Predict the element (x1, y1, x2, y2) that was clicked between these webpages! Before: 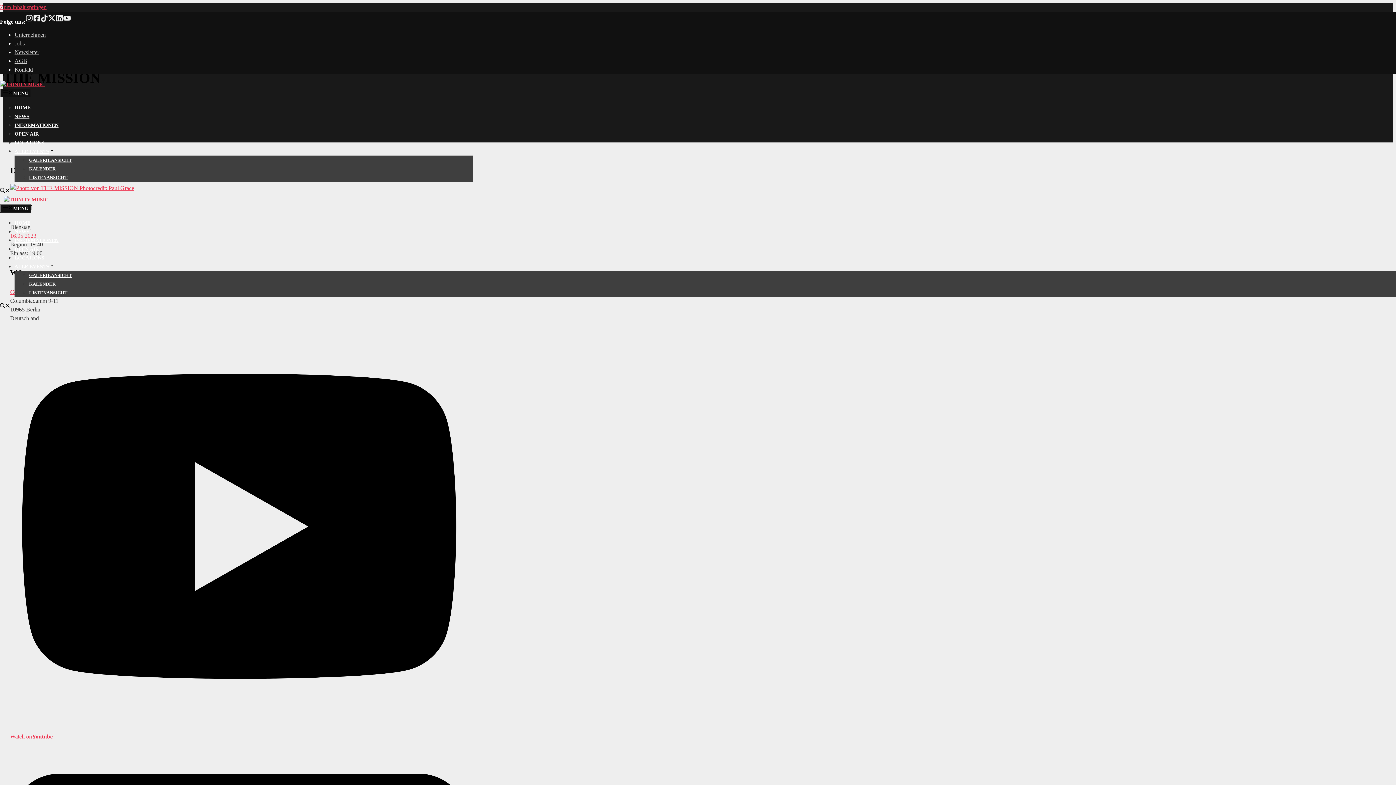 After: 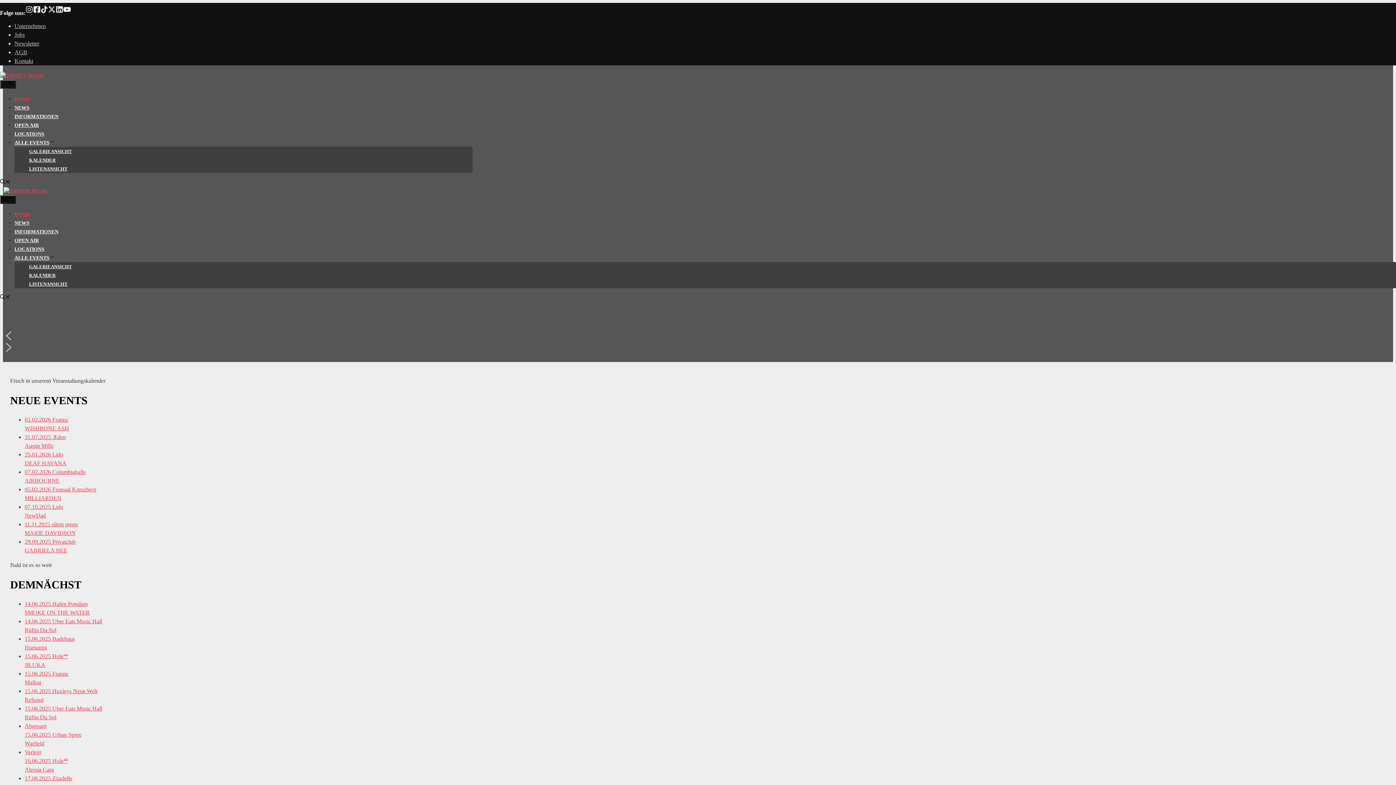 Action: bbox: (14, 220, 30, 225) label: HOME